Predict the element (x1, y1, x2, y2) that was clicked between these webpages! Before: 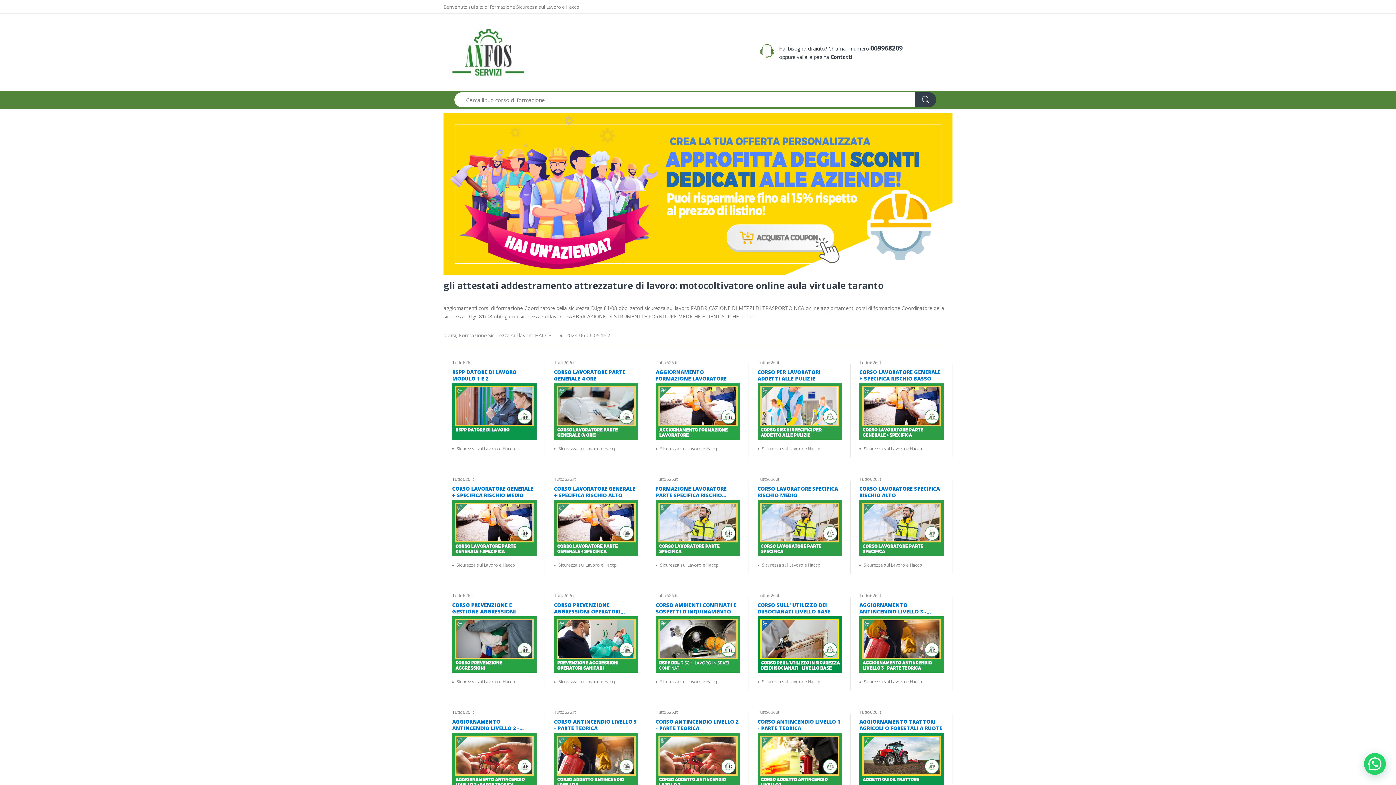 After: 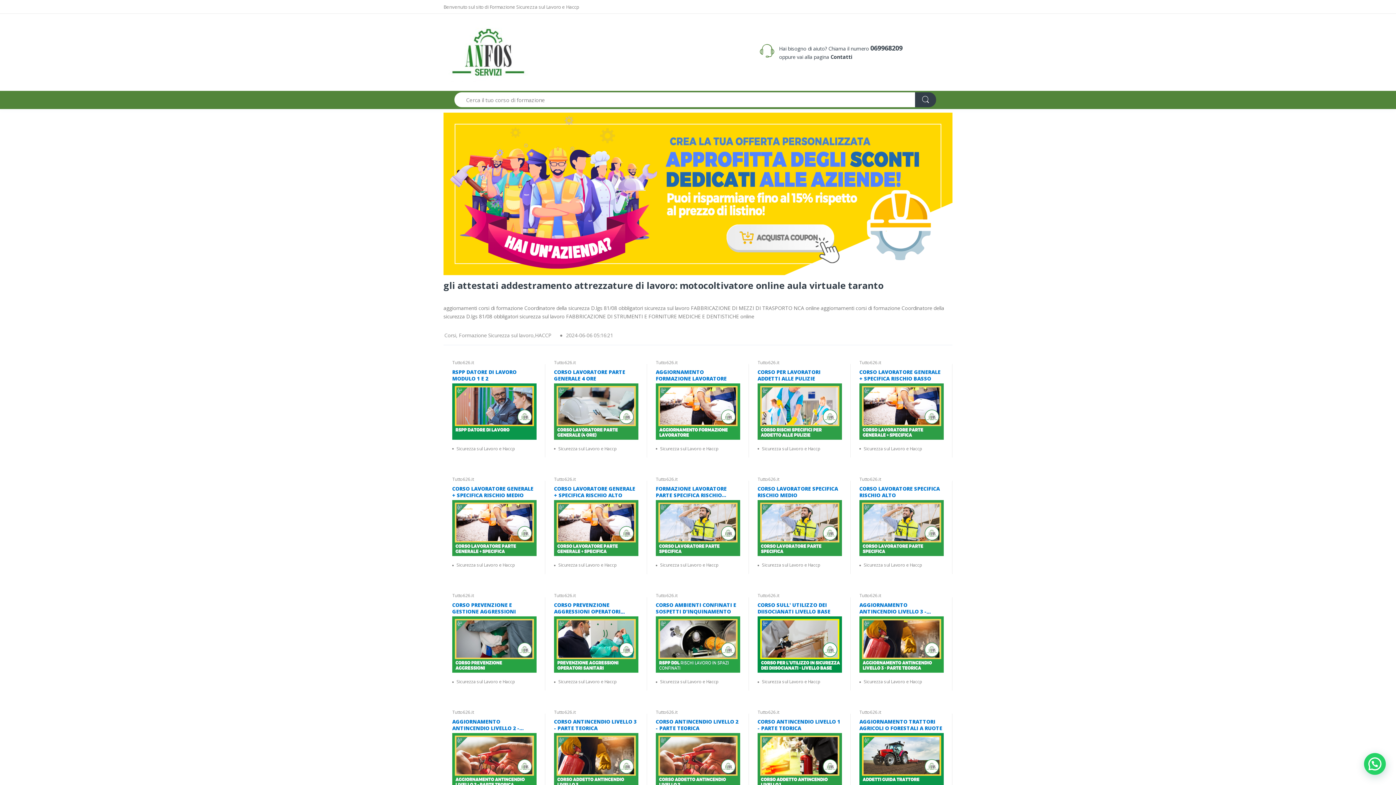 Action: bbox: (915, 92, 936, 107)